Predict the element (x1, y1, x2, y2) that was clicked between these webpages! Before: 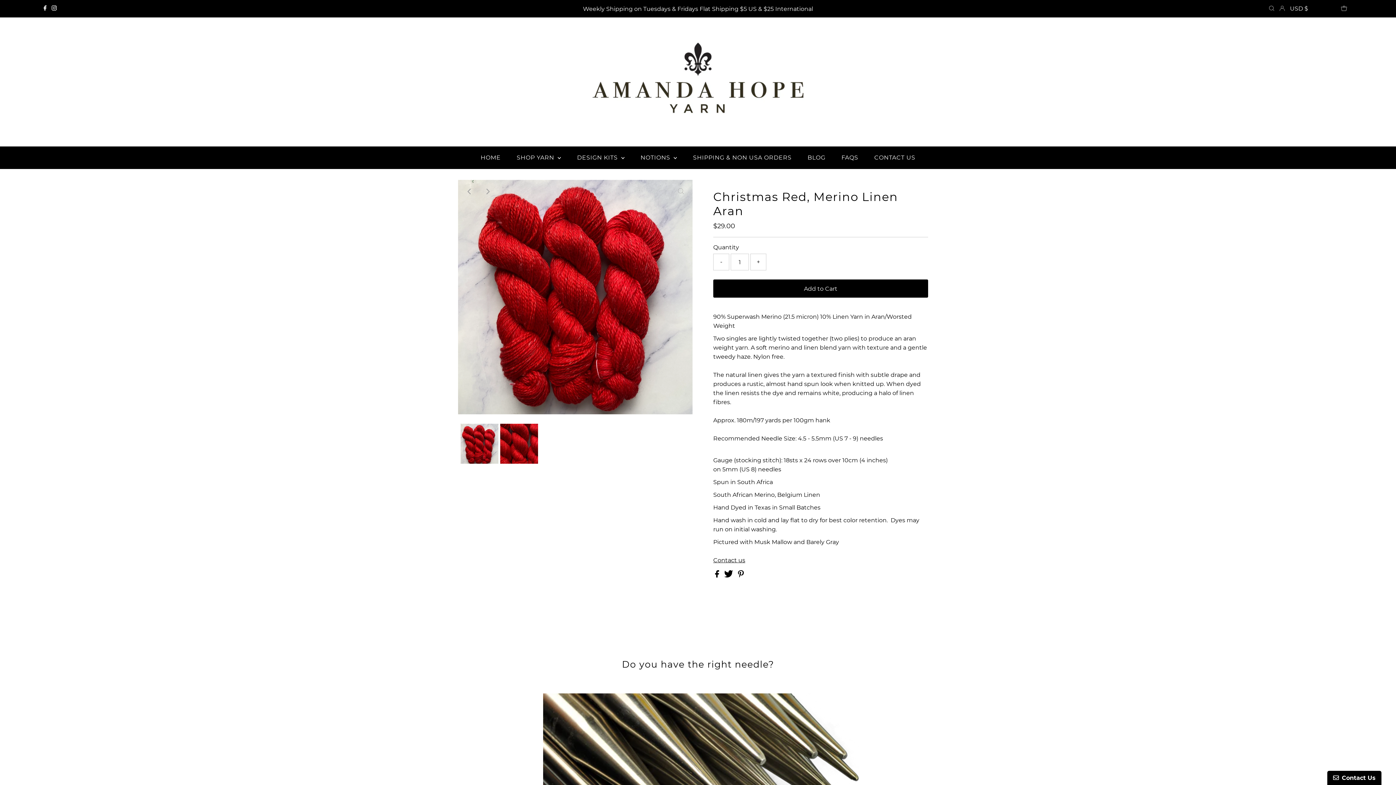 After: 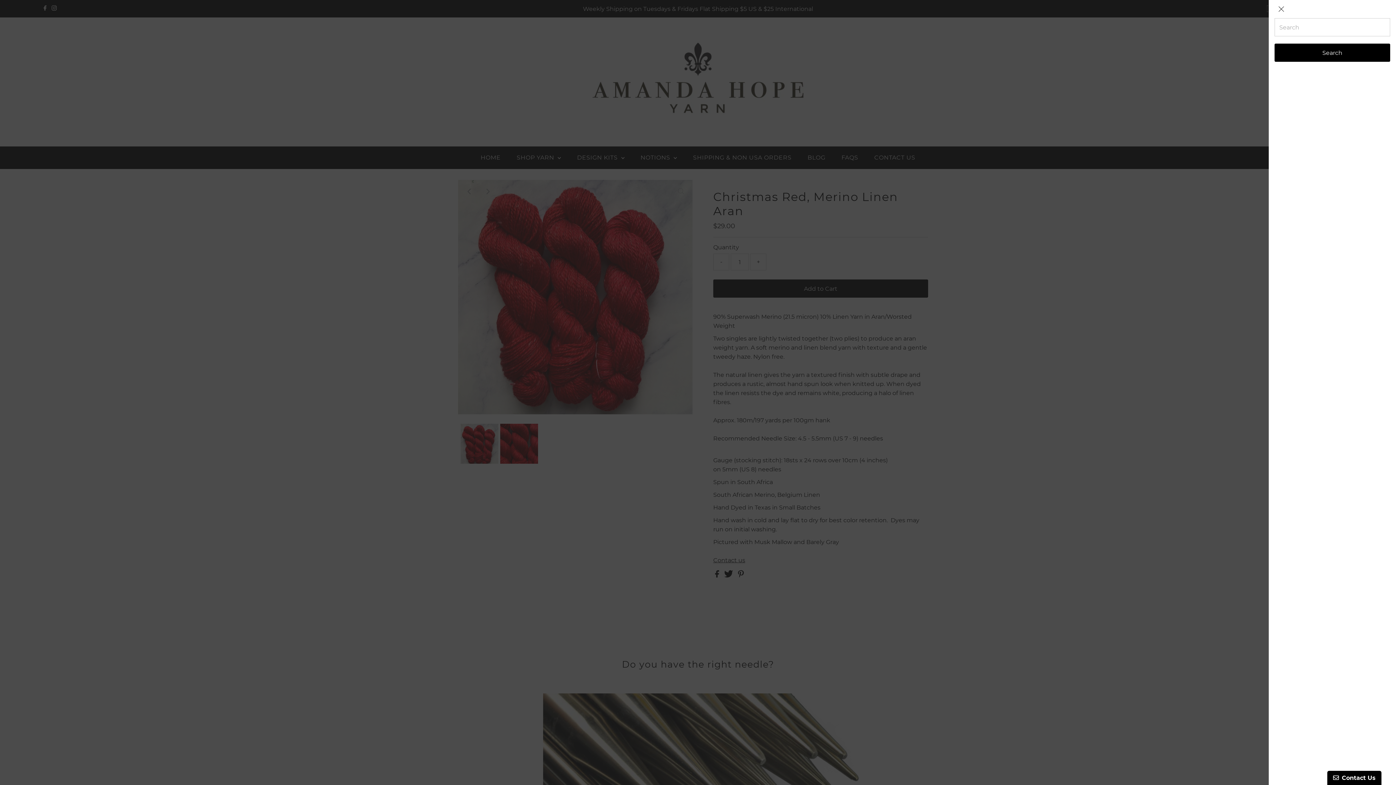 Action: label: Open Search bbox: (1267, 5, 1276, 12)